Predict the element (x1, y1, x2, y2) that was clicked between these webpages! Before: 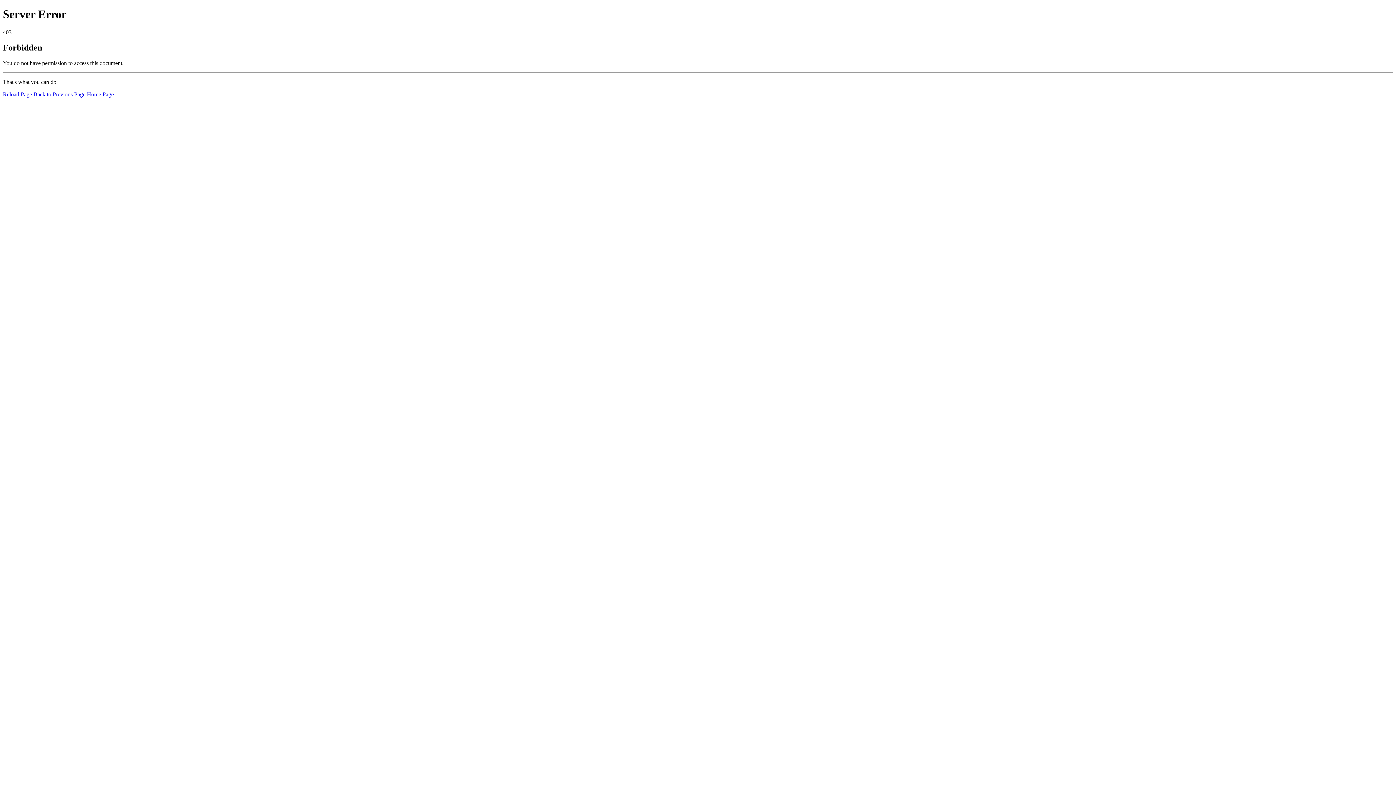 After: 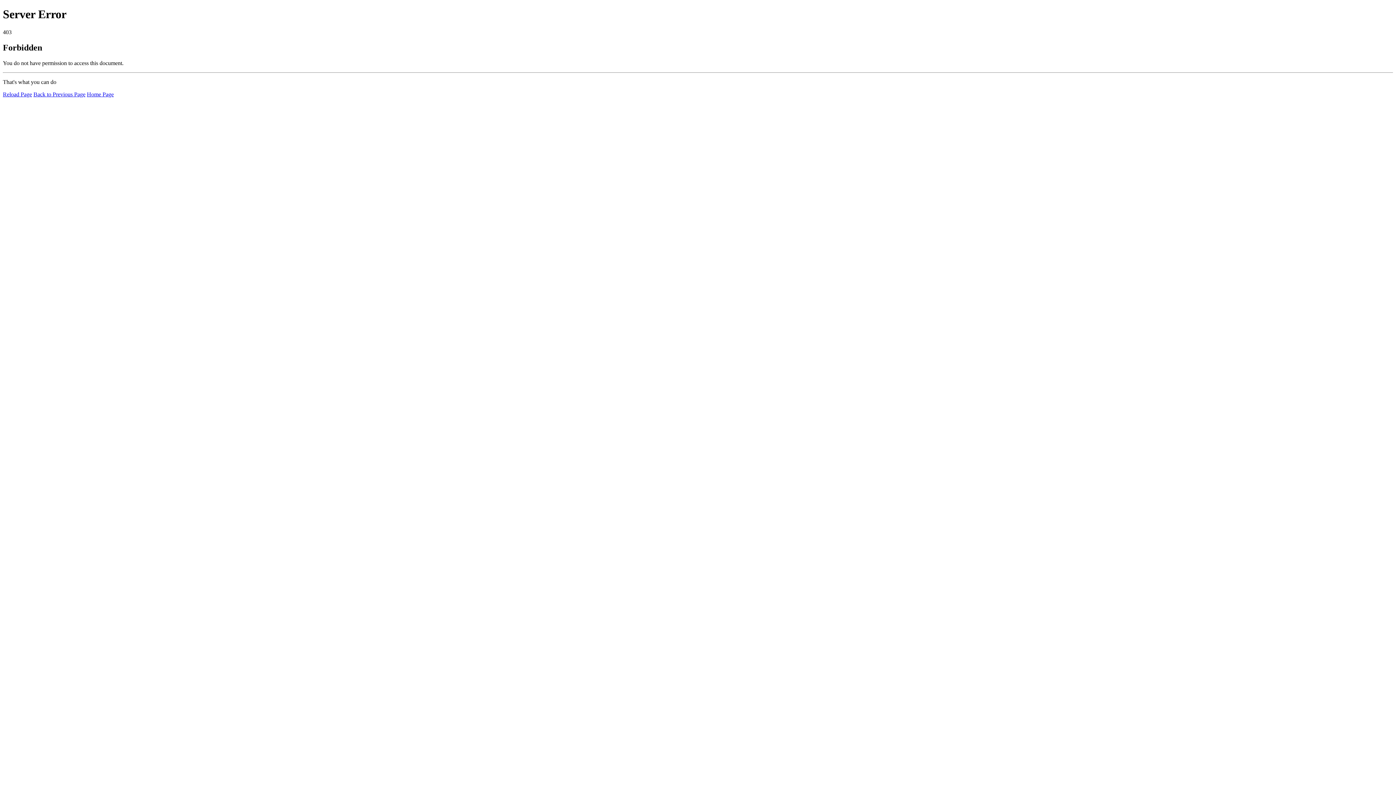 Action: label: Reload Page bbox: (2, 91, 32, 97)